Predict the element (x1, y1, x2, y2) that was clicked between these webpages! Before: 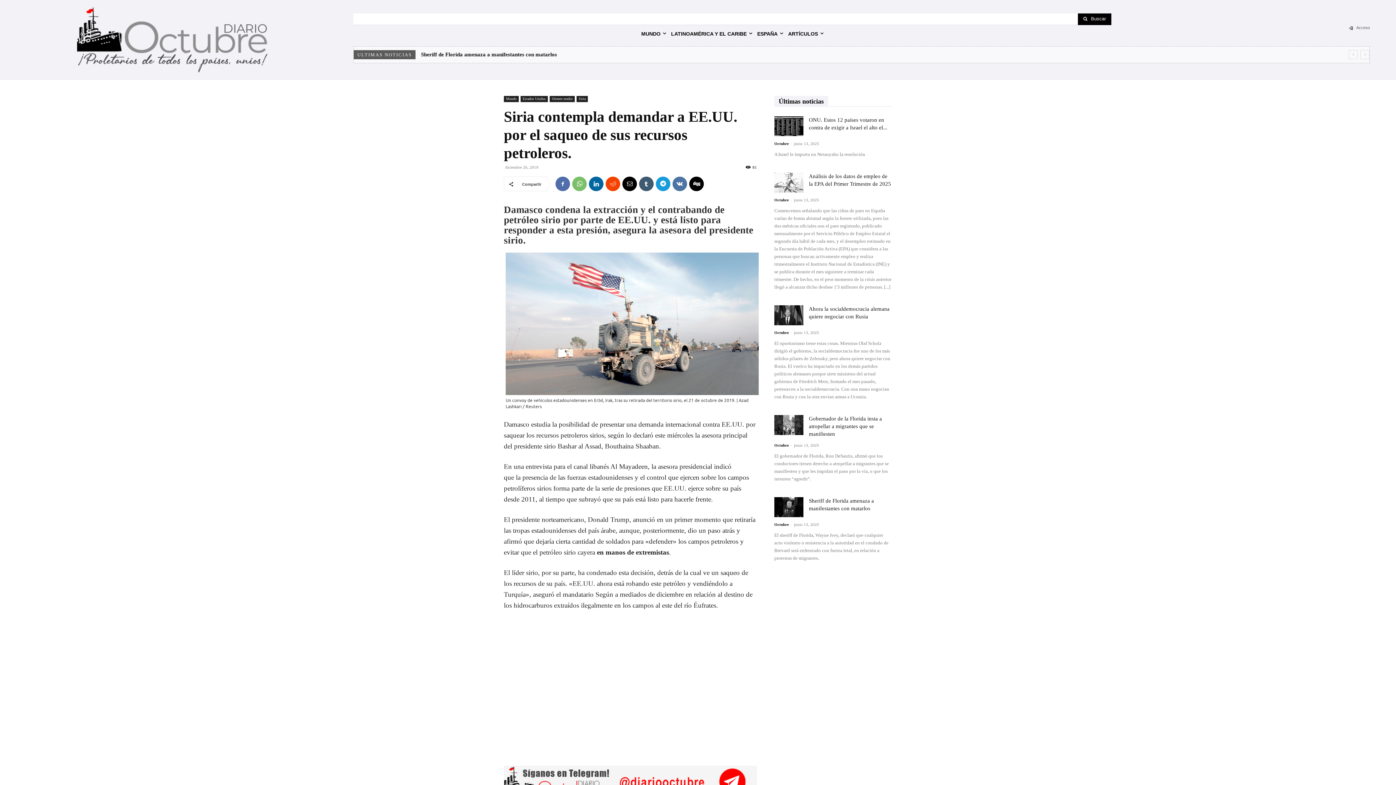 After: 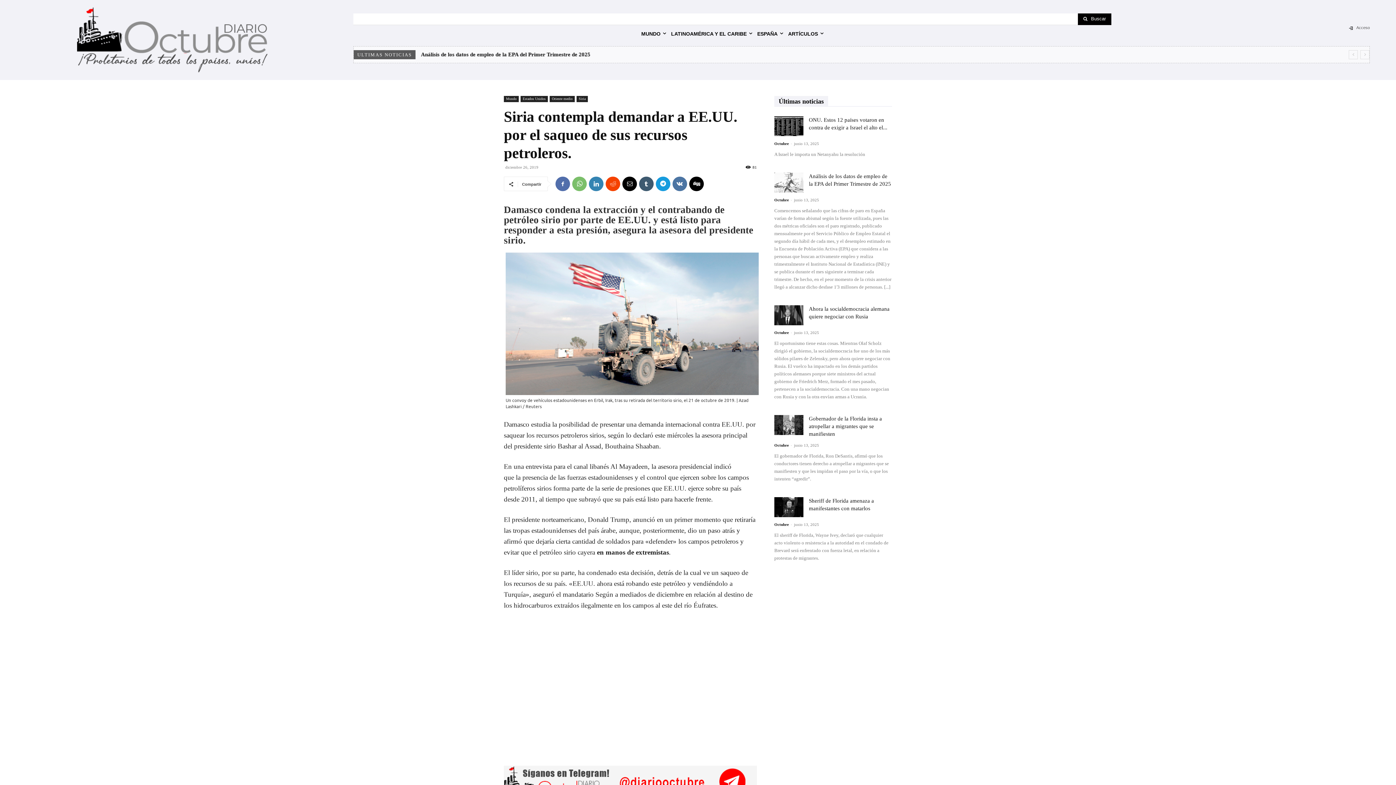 Action: bbox: (589, 176, 603, 191)